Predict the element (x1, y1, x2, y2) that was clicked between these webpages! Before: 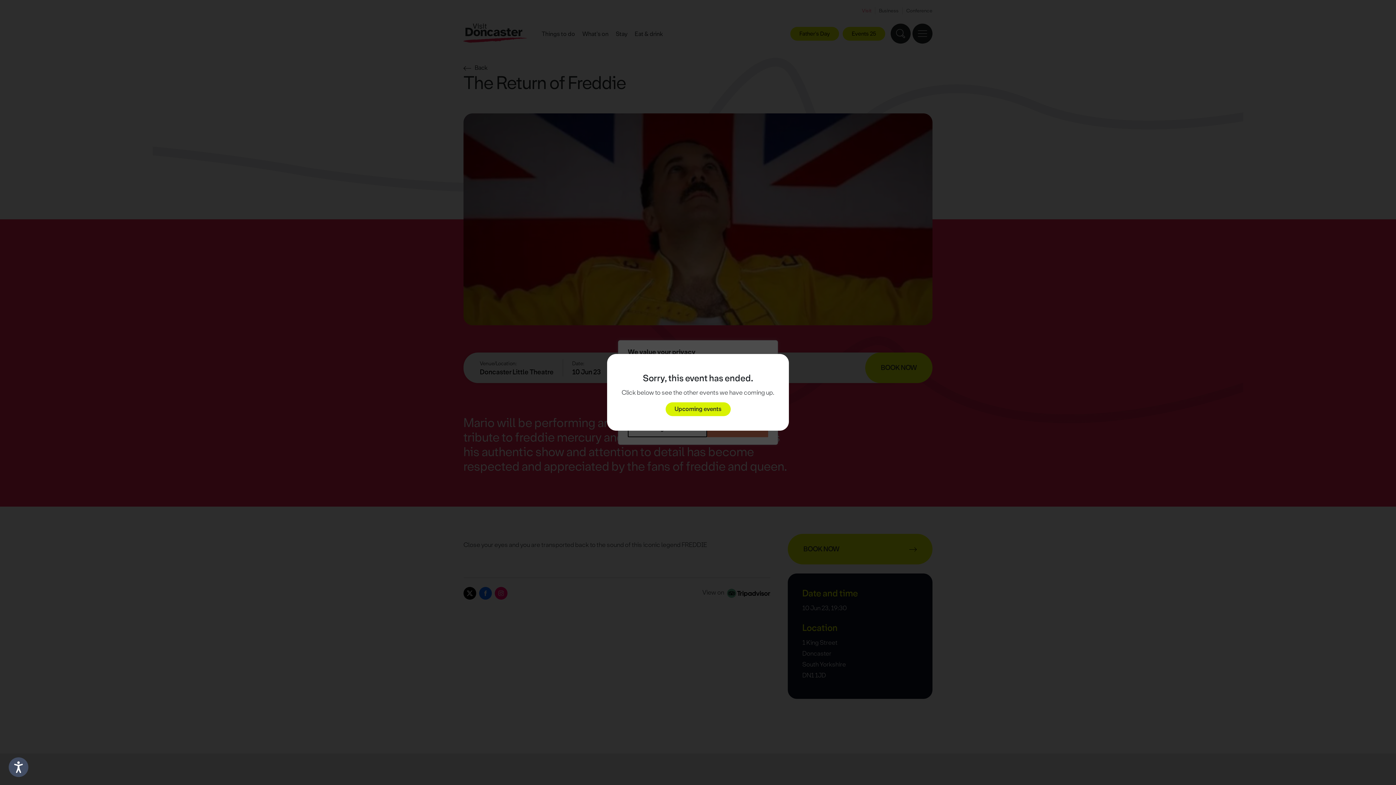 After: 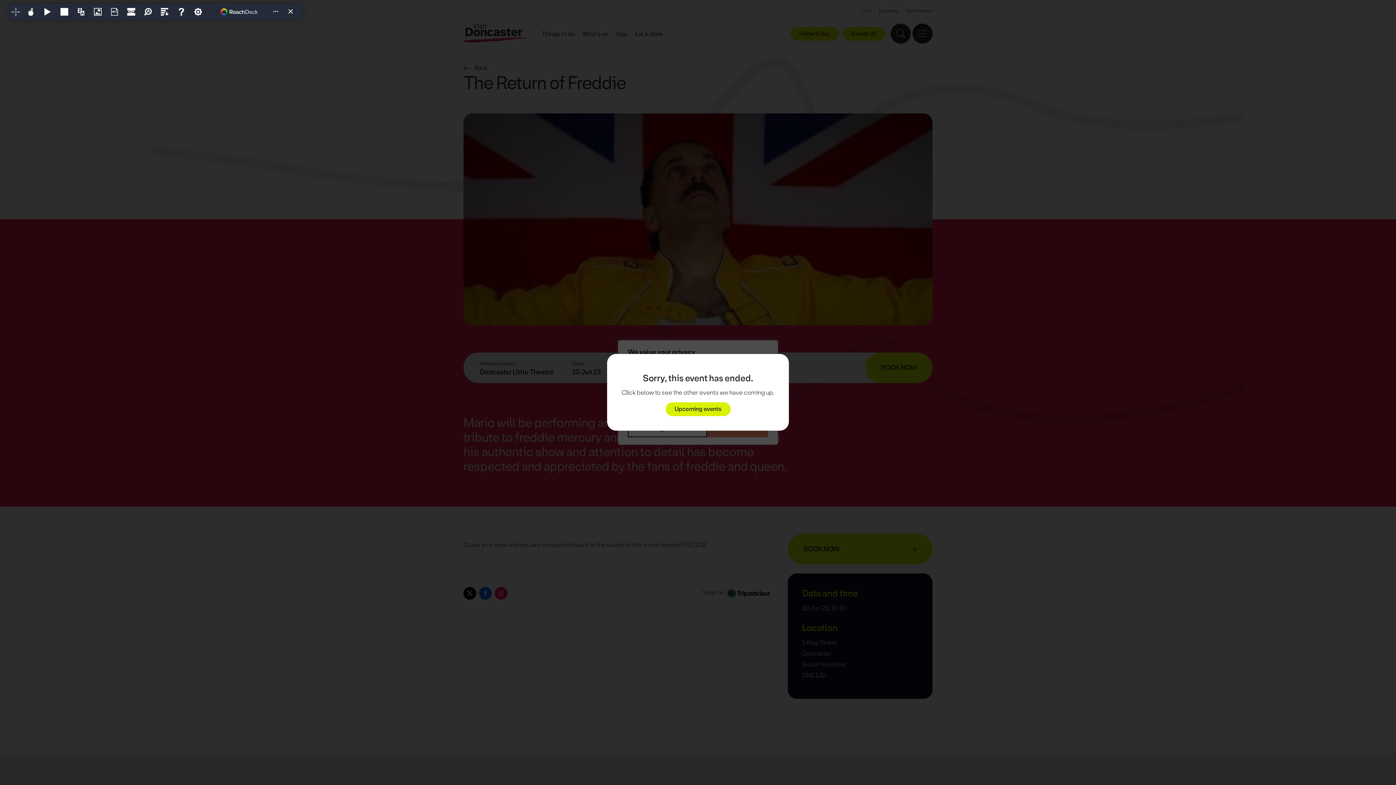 Action: label: Speak - Listen with the ReachDeck Toolbar bbox: (8, 757, 28, 777)